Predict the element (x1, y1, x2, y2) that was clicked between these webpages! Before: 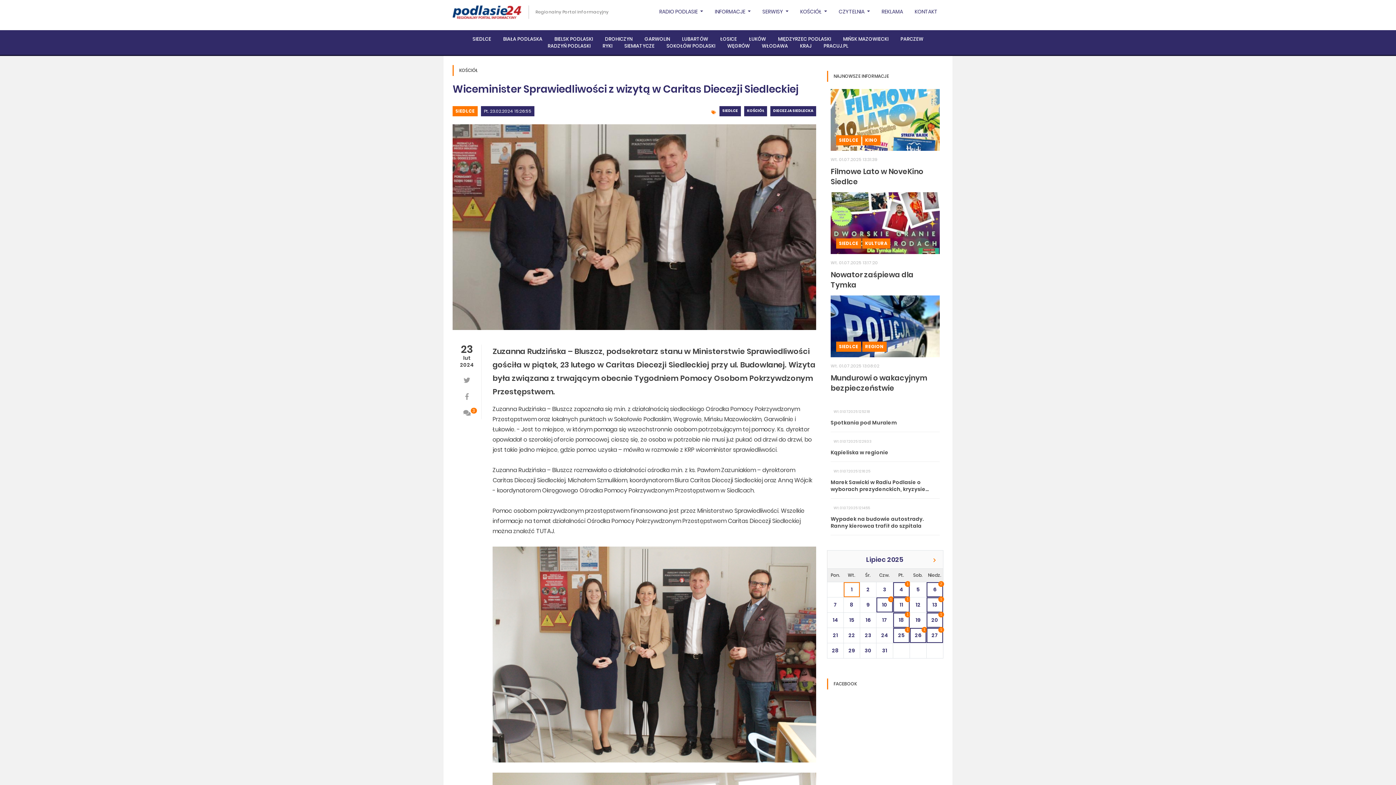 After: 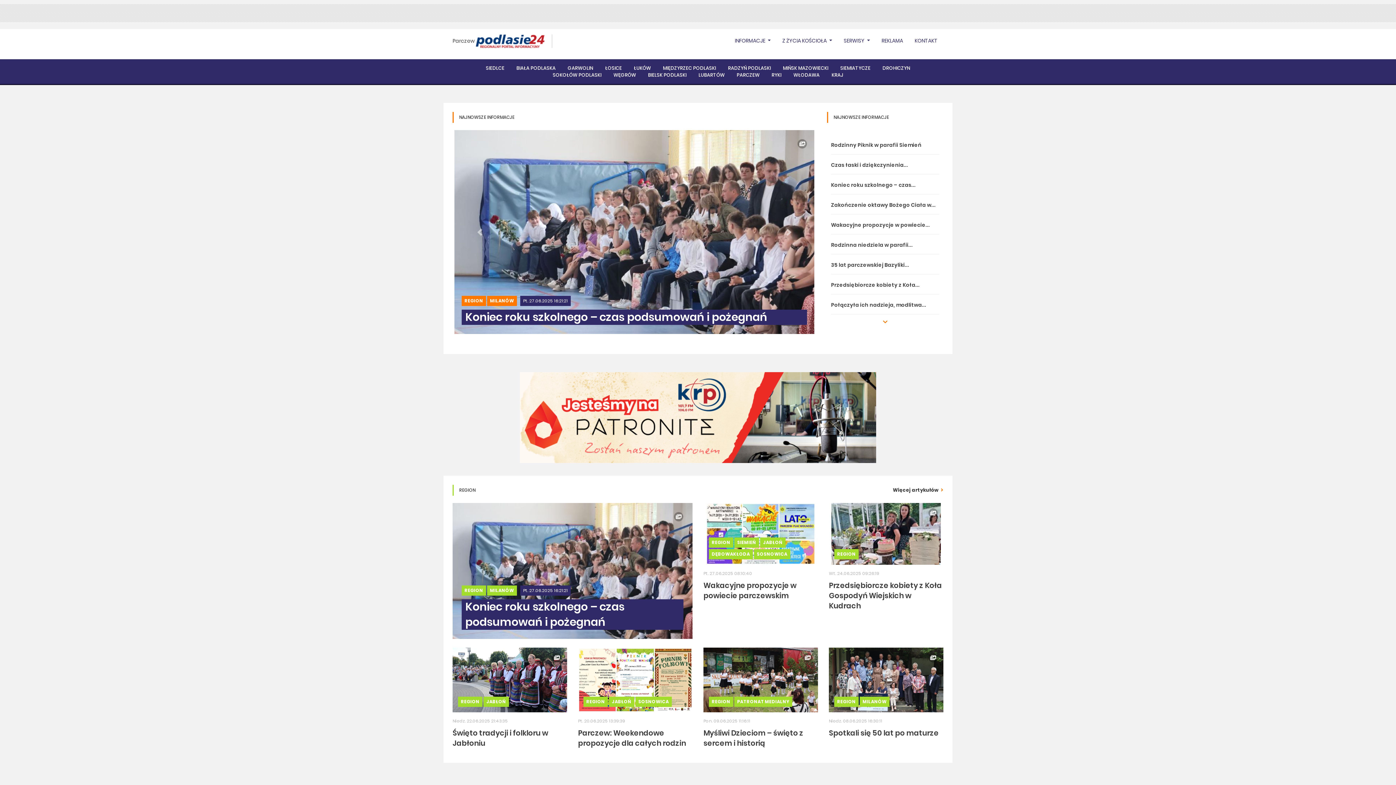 Action: label: PARCZEW bbox: (895, 36, 929, 41)